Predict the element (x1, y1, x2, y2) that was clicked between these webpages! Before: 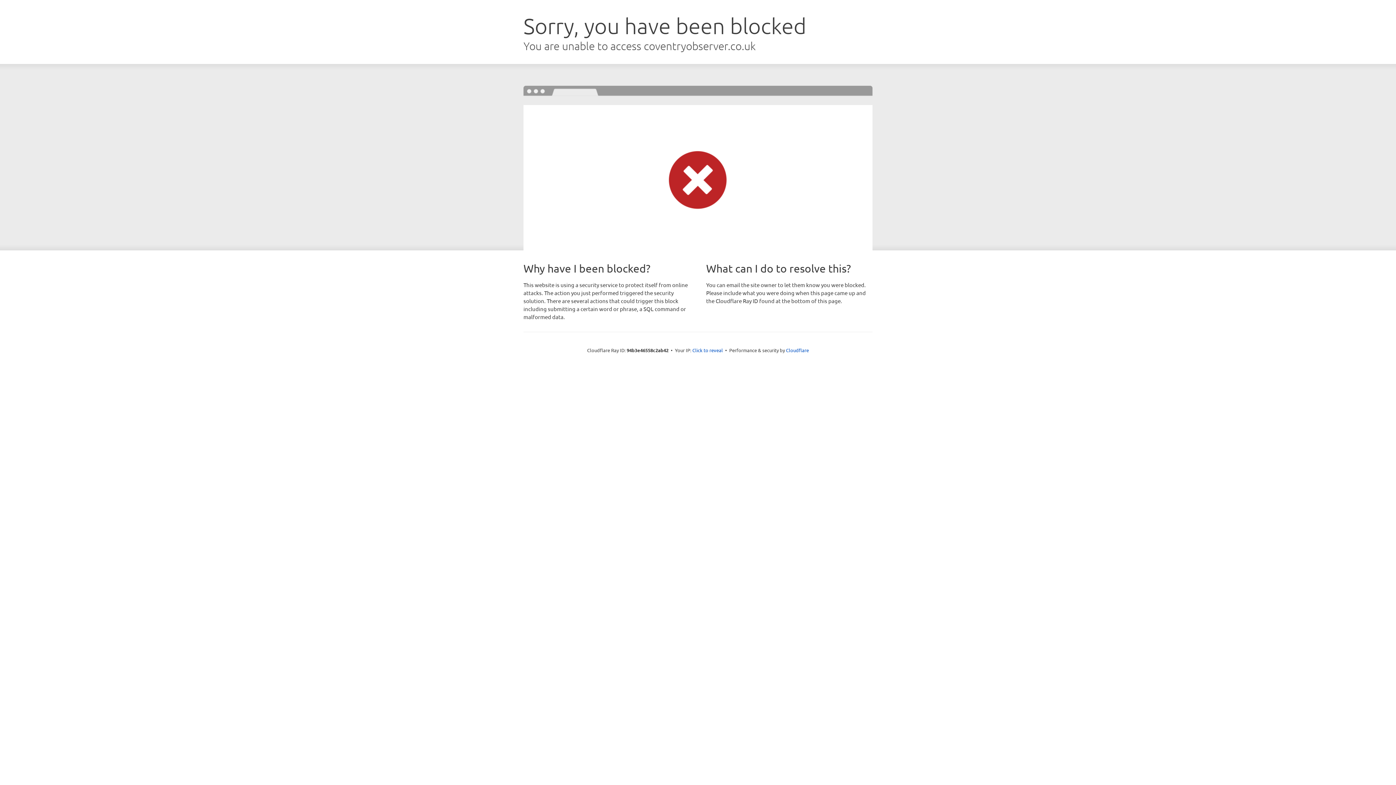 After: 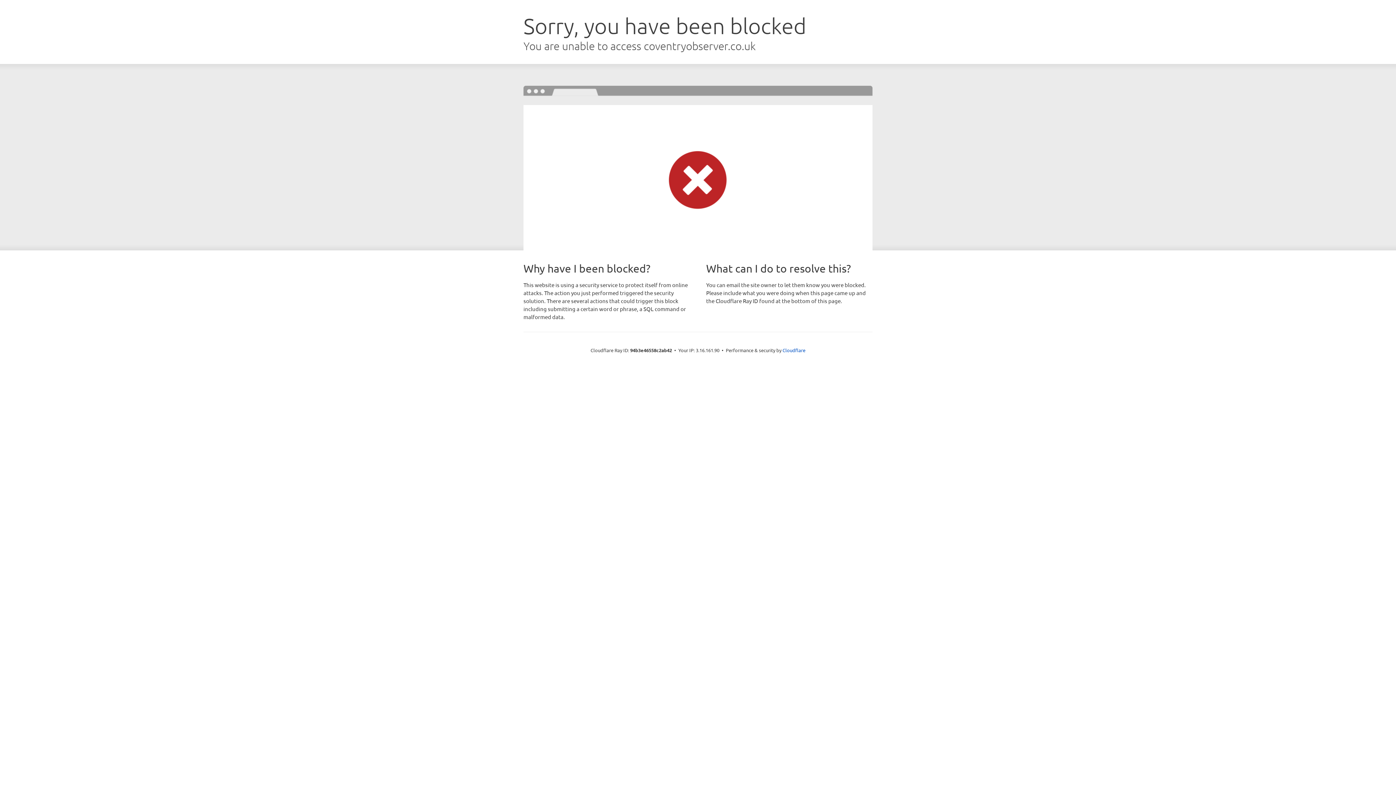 Action: bbox: (692, 346, 723, 353) label: Click to reveal